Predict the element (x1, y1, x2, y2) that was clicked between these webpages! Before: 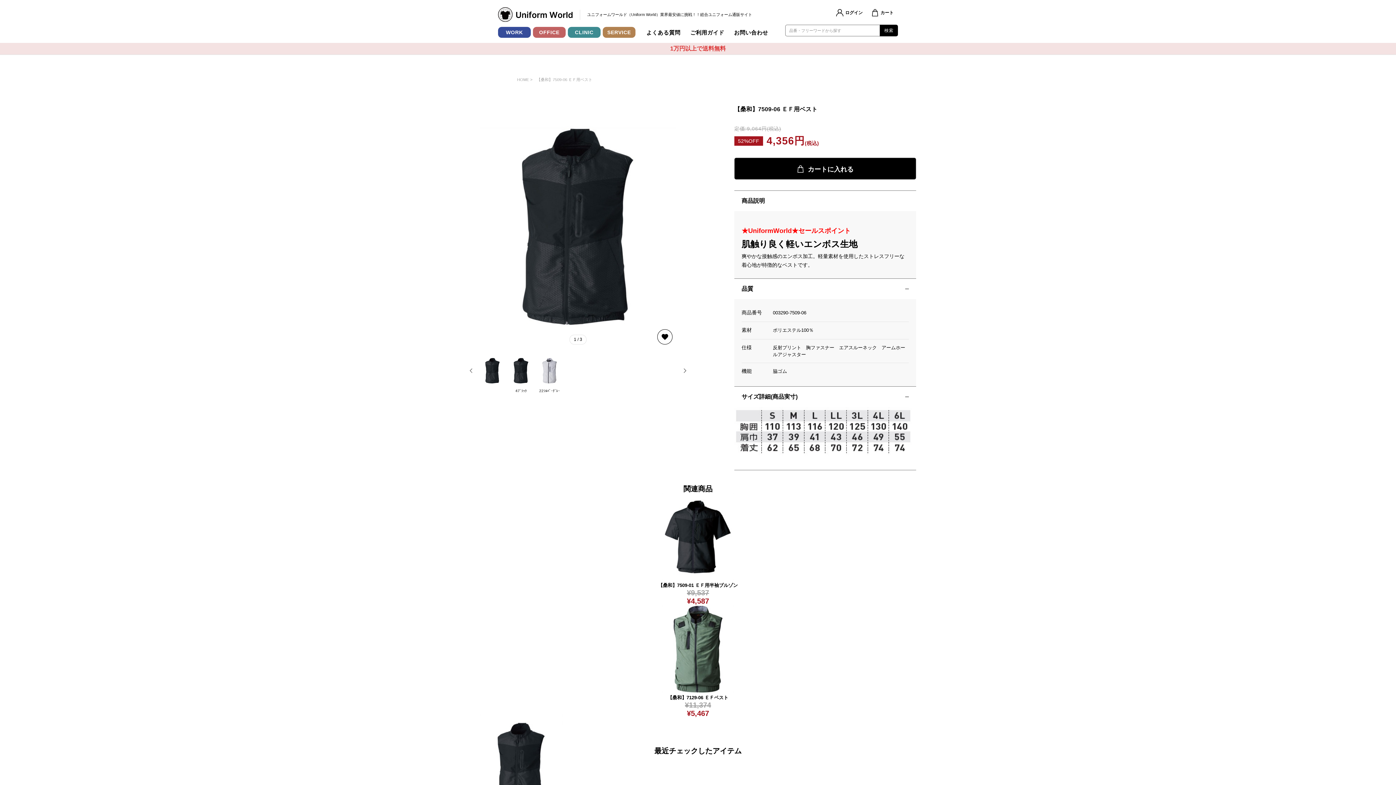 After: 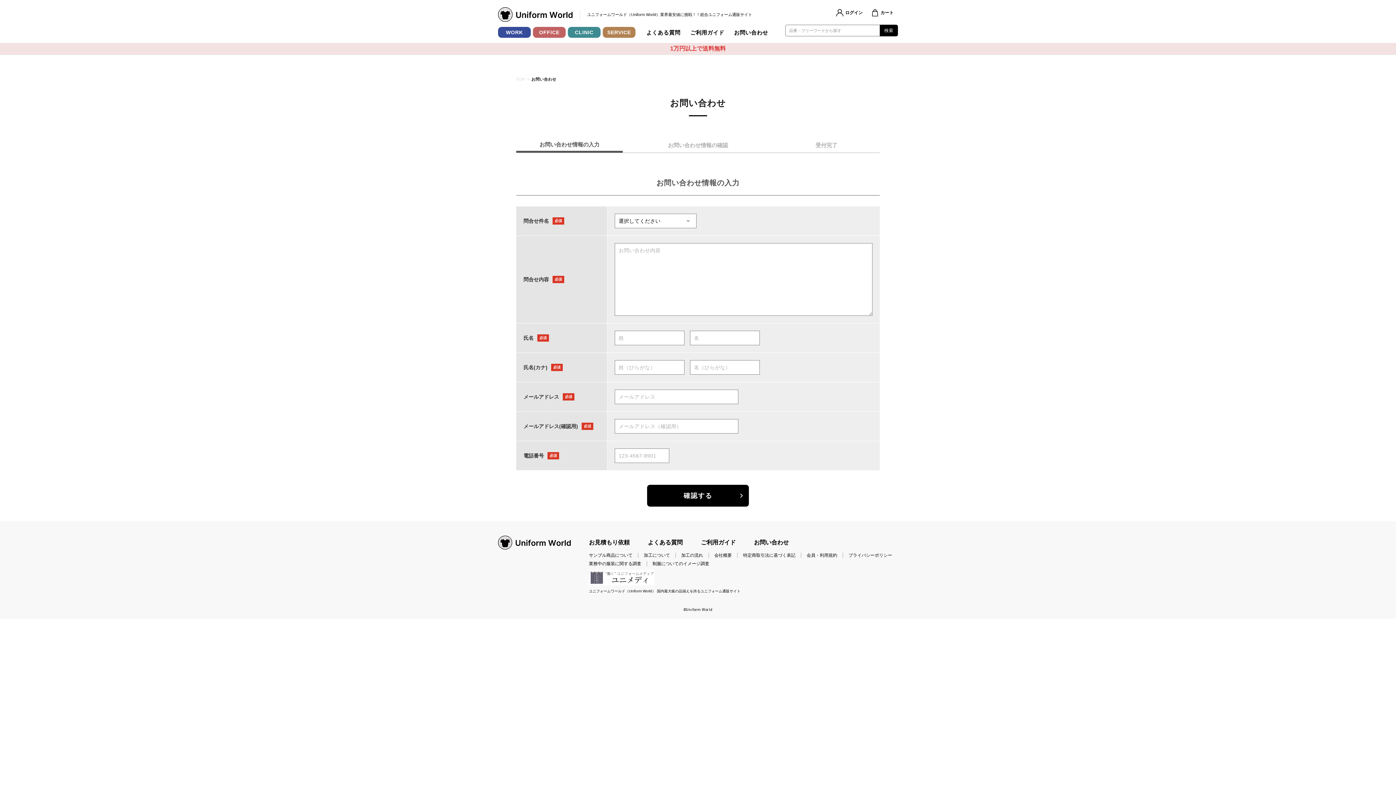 Action: bbox: (734, 29, 768, 35) label: お問い合わせ